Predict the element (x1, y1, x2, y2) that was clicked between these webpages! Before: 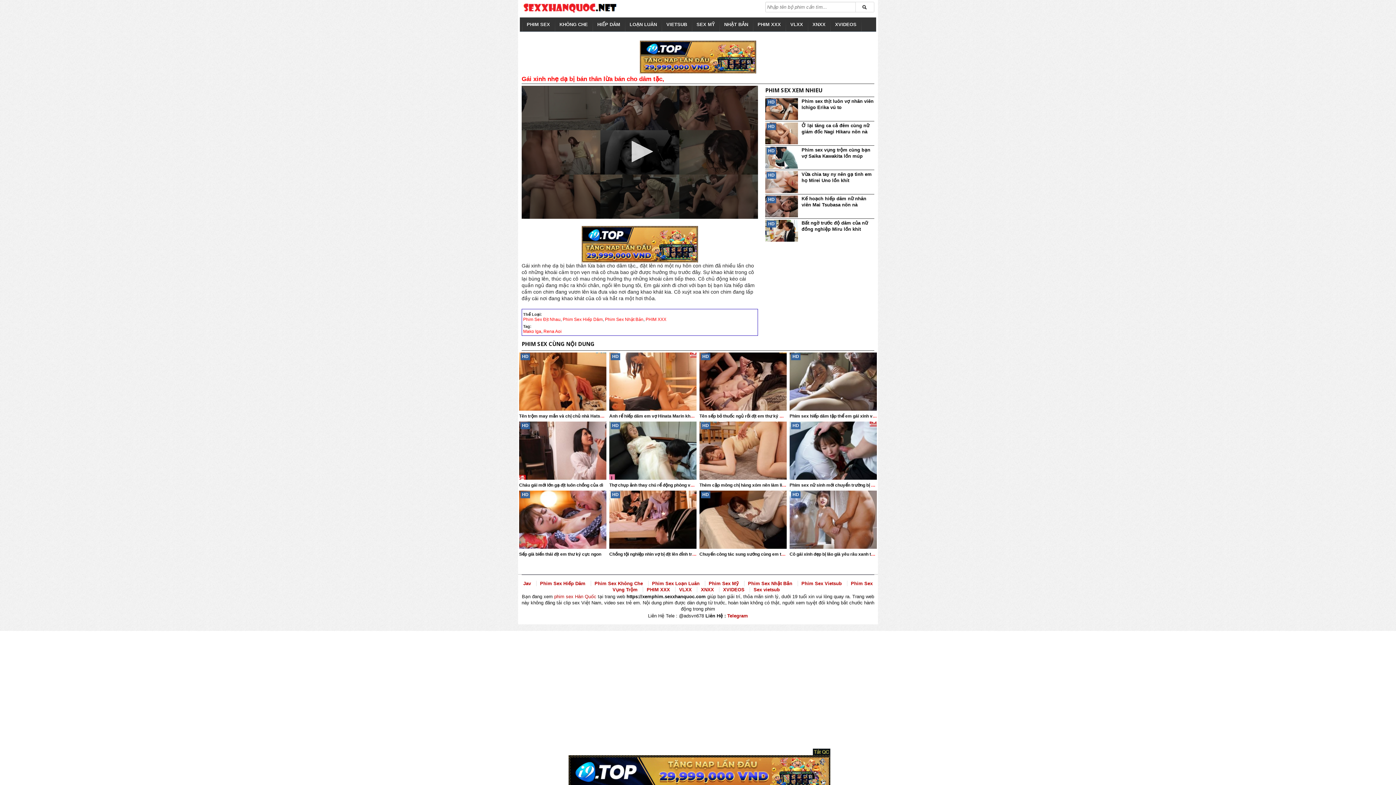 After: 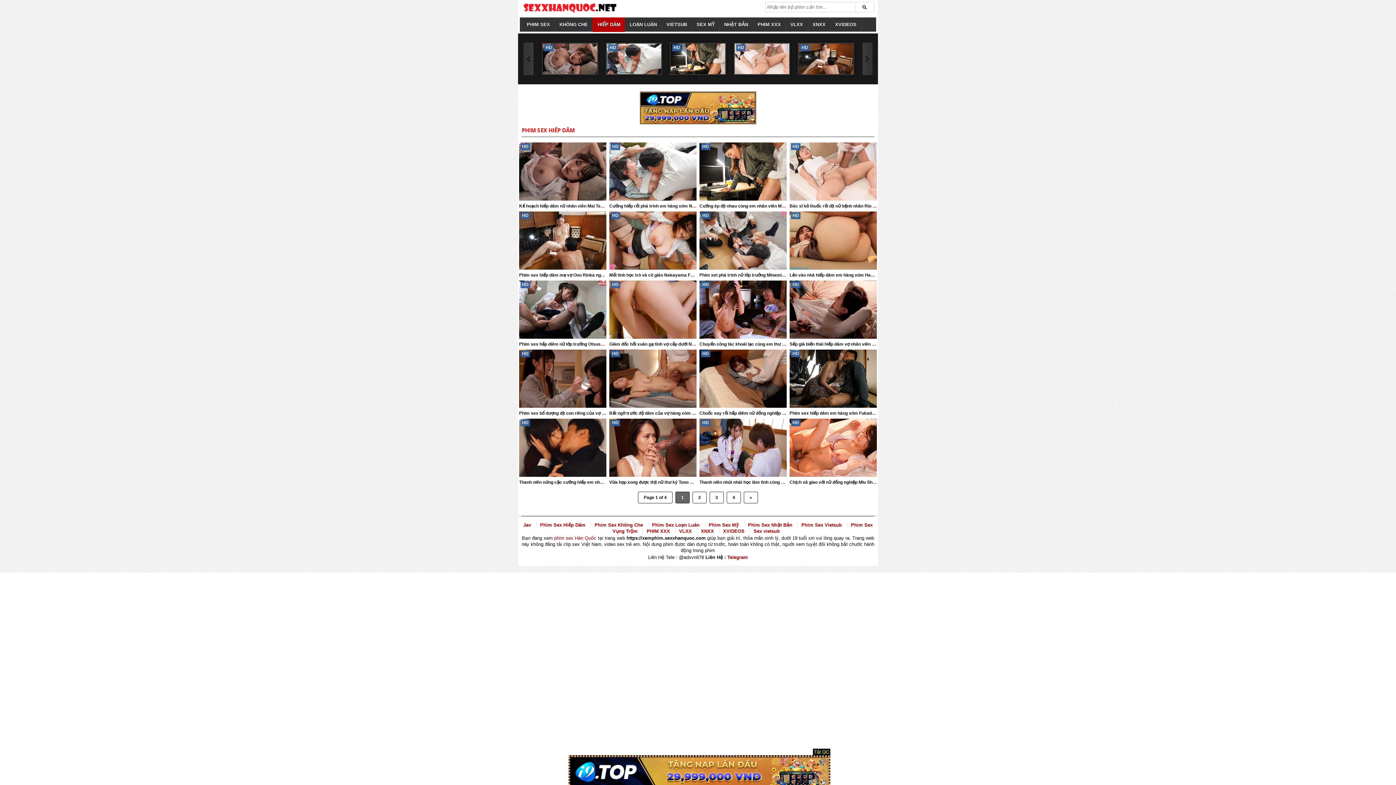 Action: label: HIẾP DÂM bbox: (592, 17, 624, 32)